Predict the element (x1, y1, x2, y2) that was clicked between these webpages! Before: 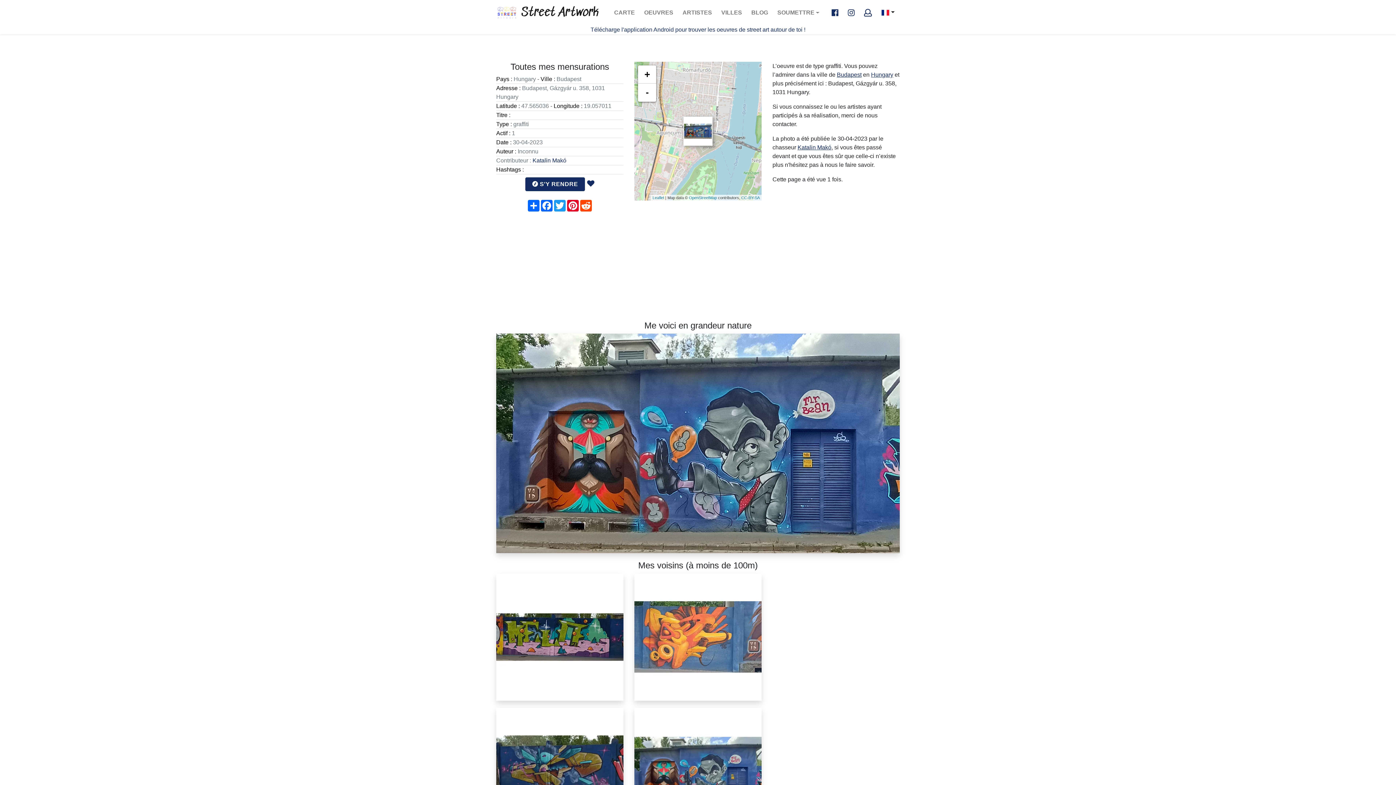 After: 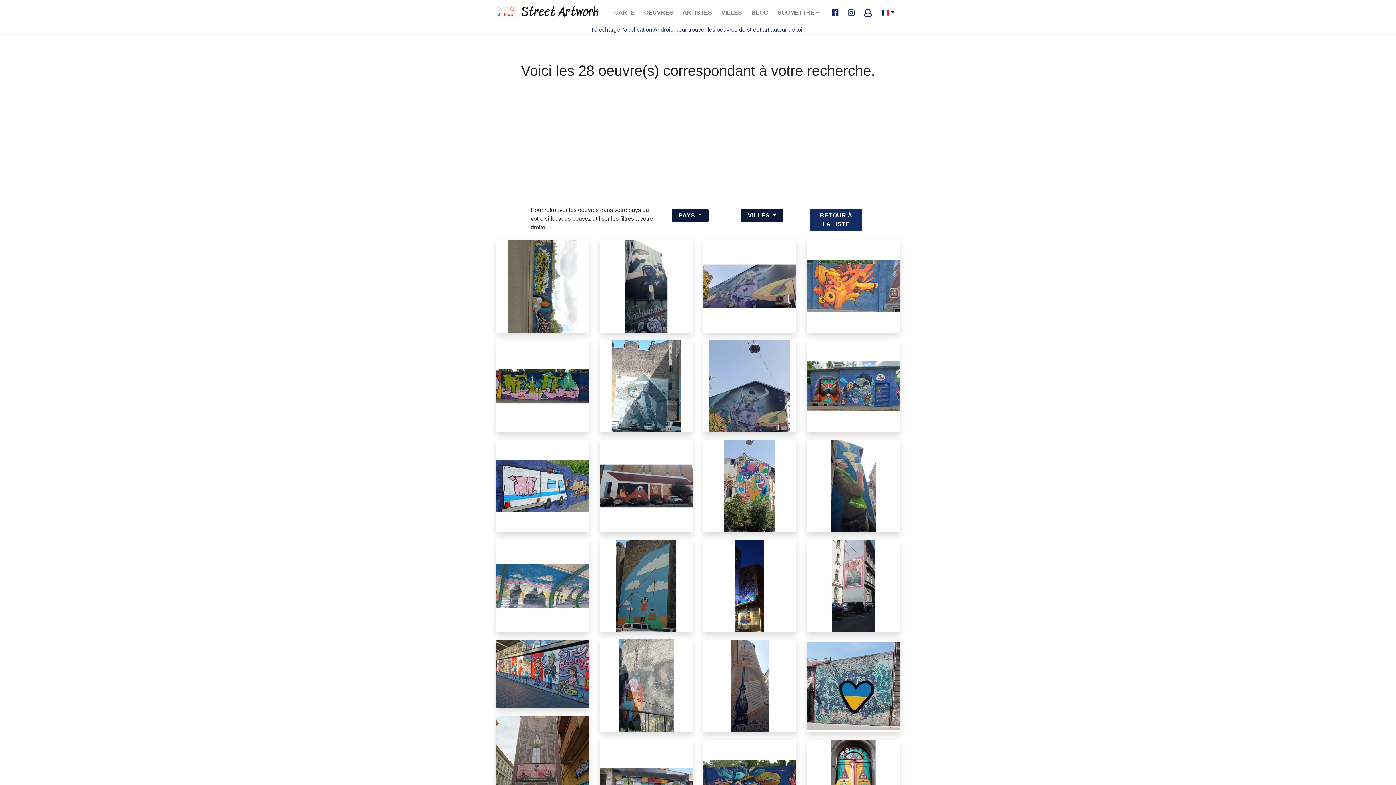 Action: label: Hungary bbox: (871, 71, 893, 77)